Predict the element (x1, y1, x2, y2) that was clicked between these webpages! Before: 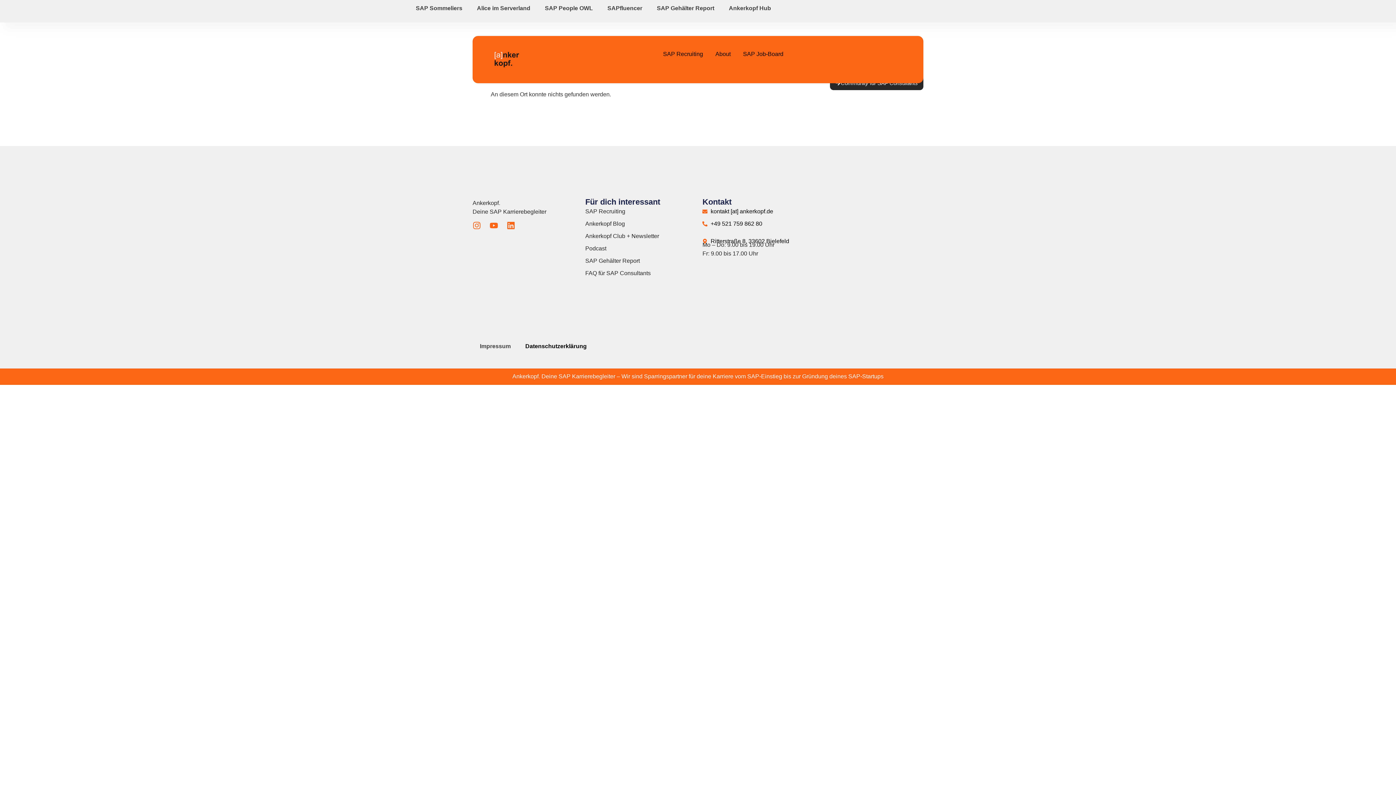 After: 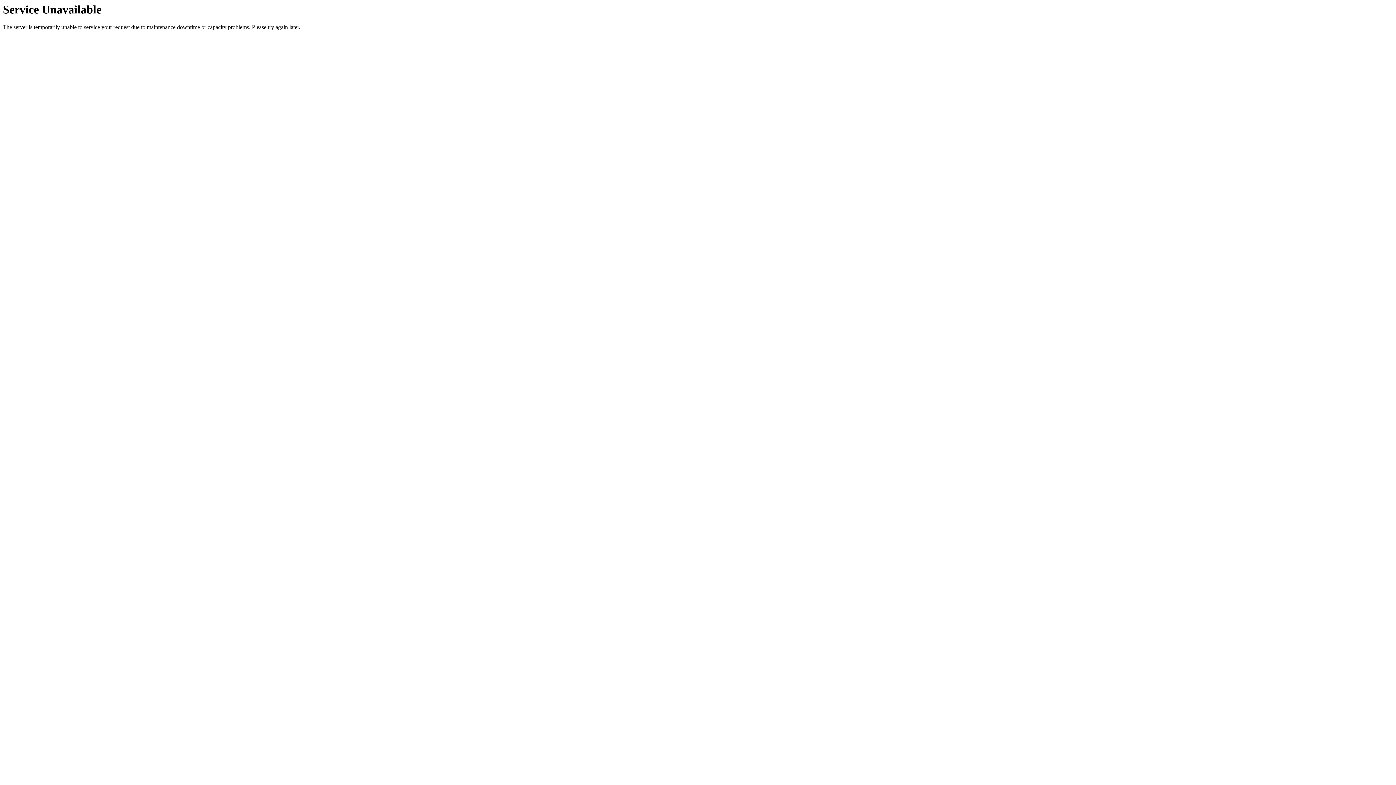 Action: label: Impressum bbox: (472, 338, 518, 354)